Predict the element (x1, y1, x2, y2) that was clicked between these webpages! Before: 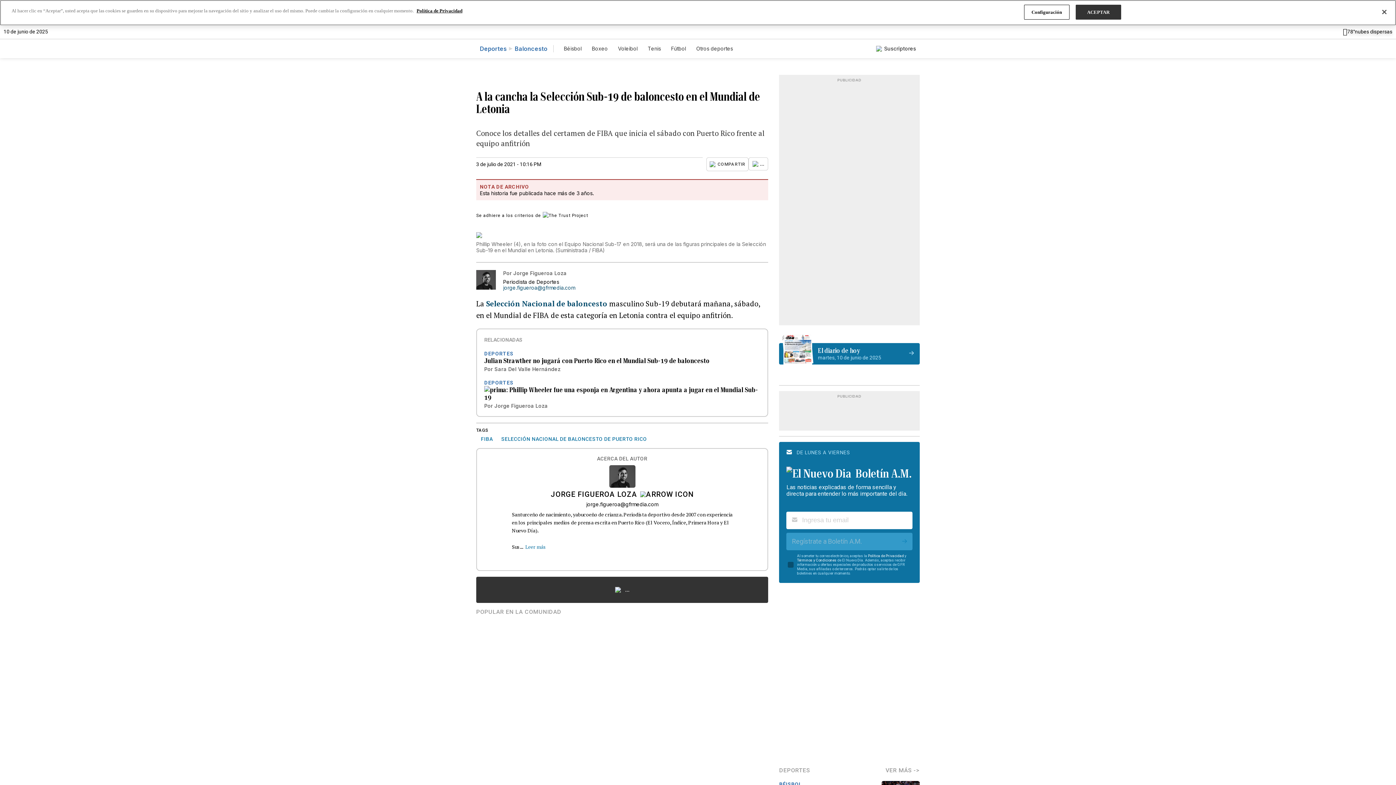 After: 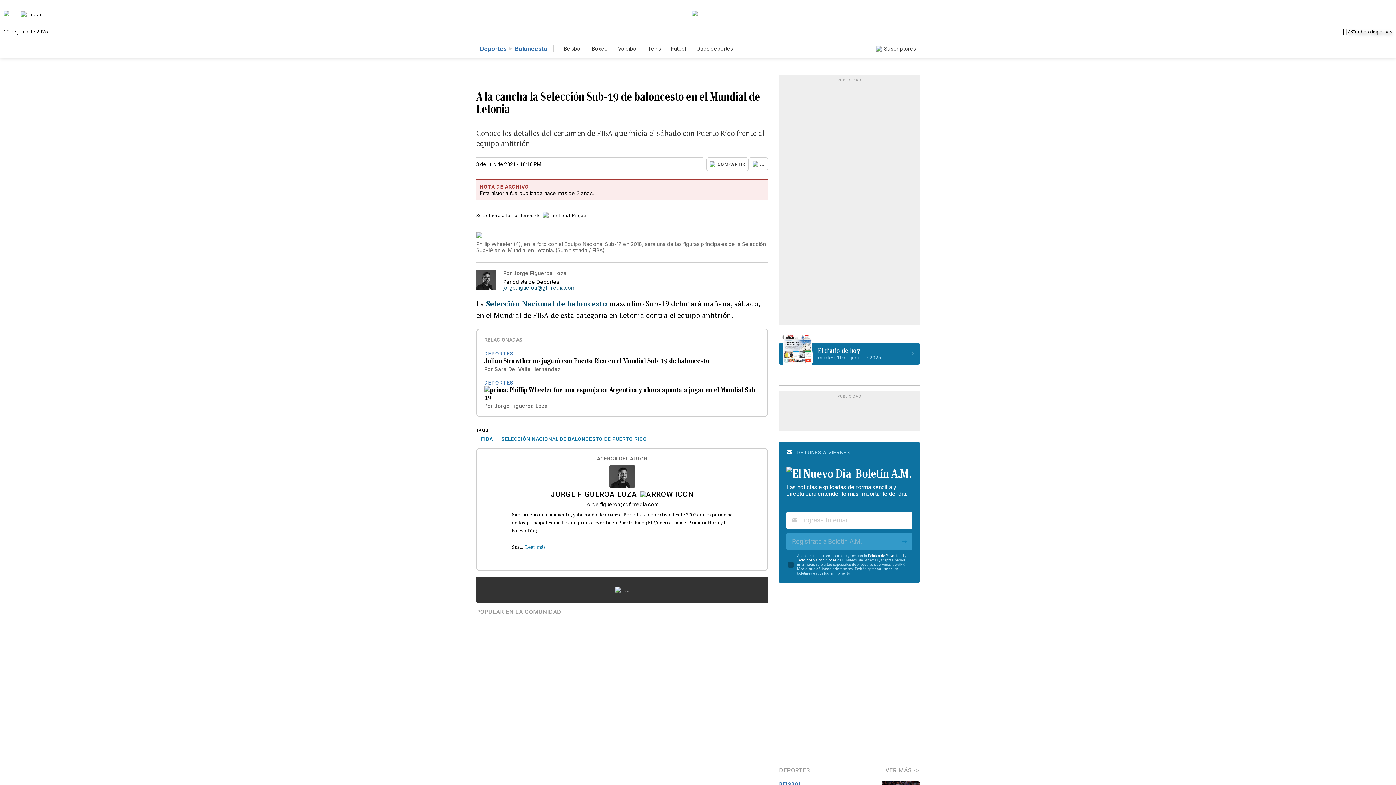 Action: label: ACEPTAR bbox: (1075, 4, 1121, 19)